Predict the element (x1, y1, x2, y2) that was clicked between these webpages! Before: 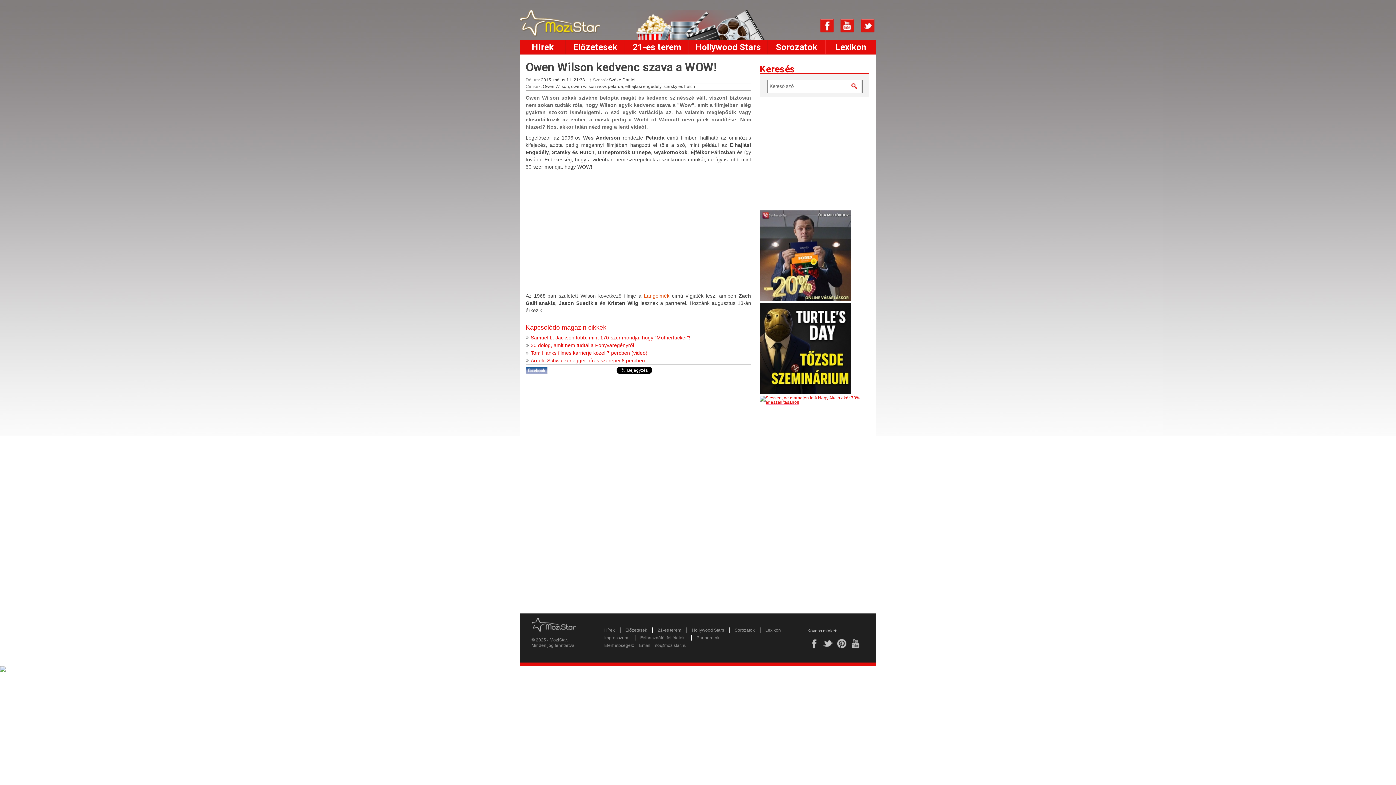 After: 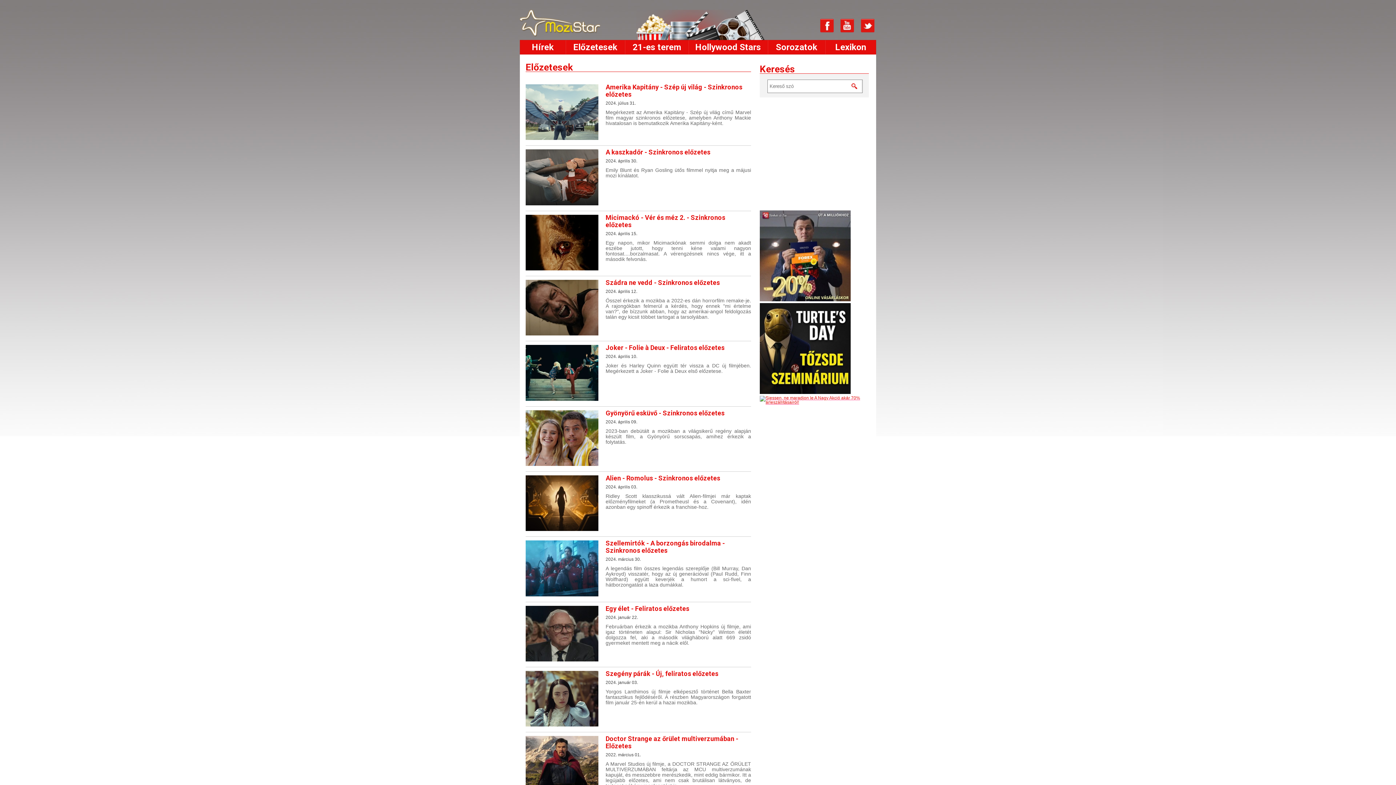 Action: label: Előzetesek bbox: (566, 40, 624, 54)